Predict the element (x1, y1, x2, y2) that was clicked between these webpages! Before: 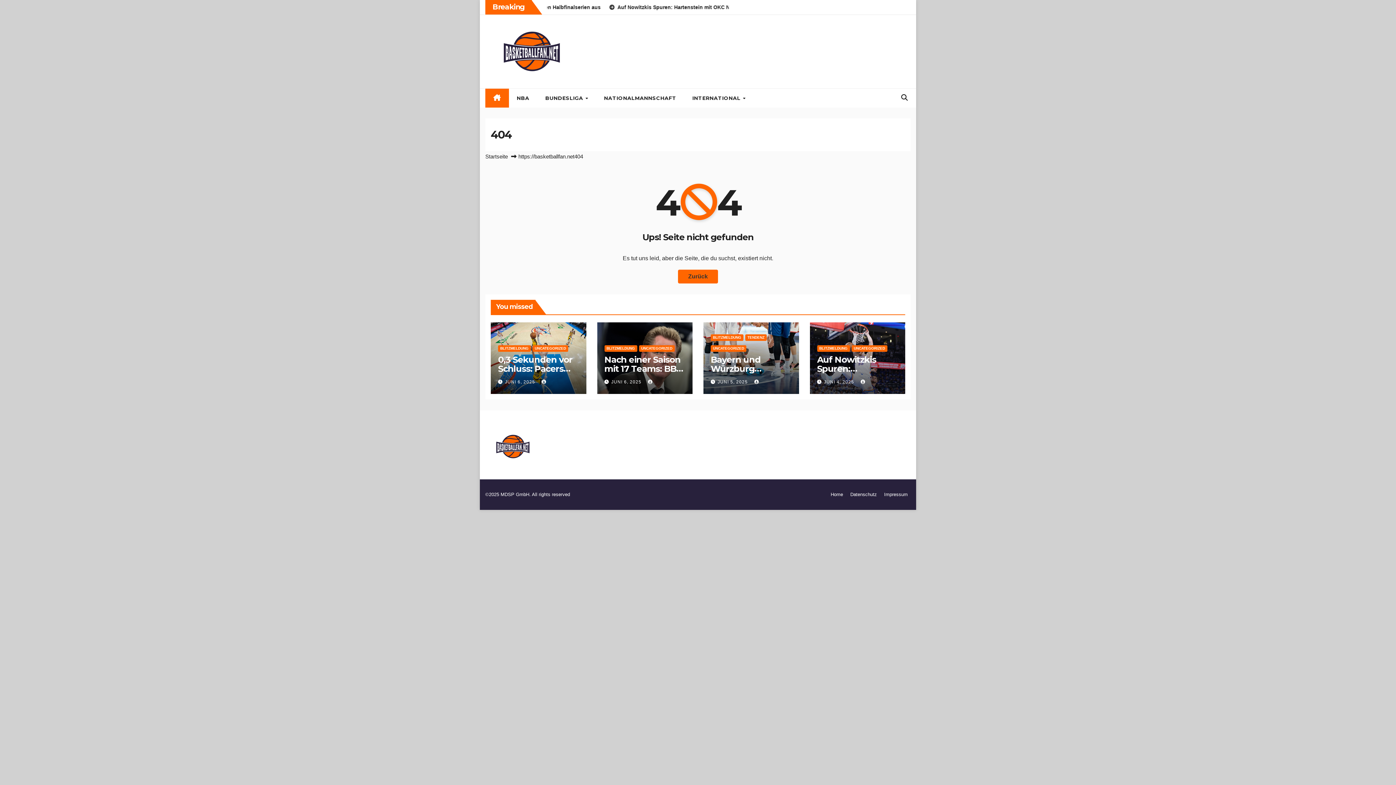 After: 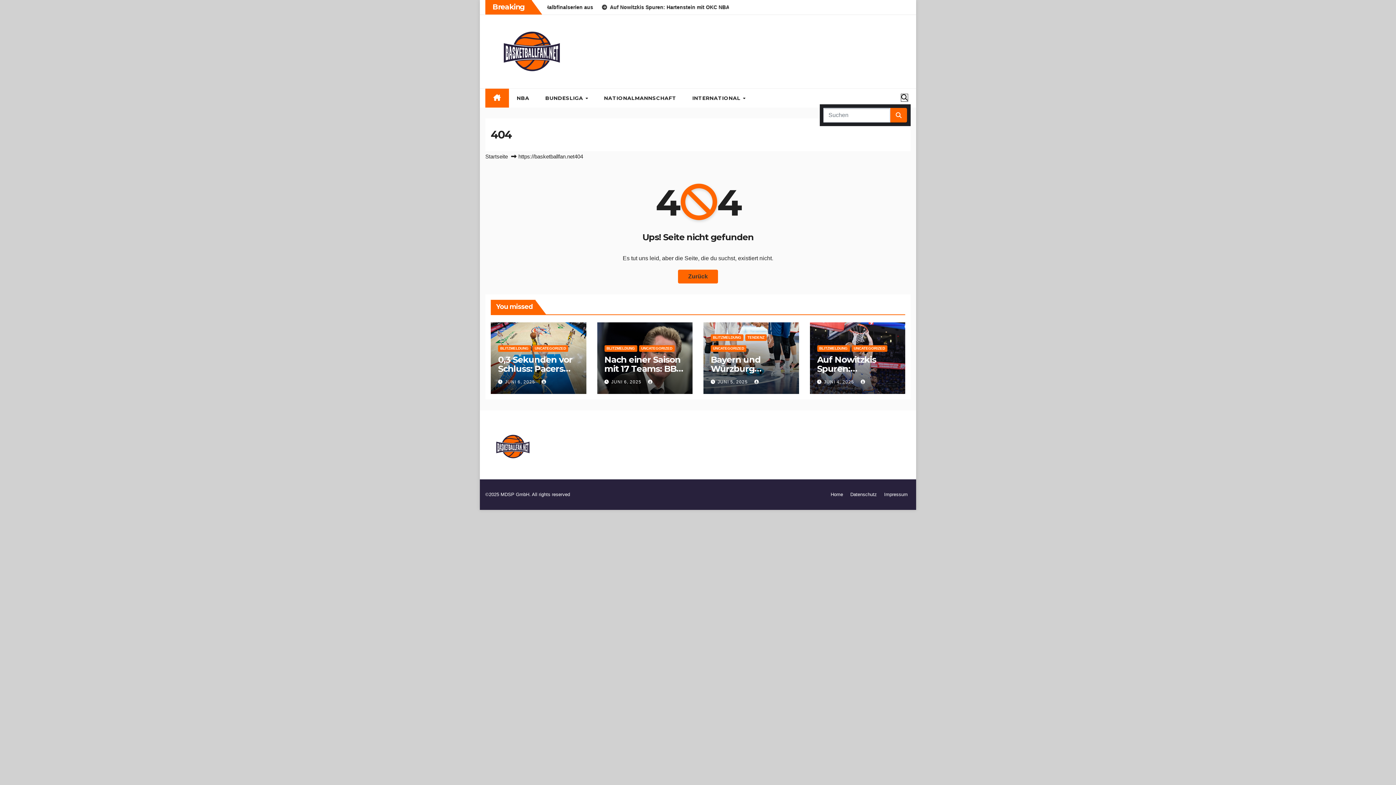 Action: bbox: (901, 94, 908, 101)